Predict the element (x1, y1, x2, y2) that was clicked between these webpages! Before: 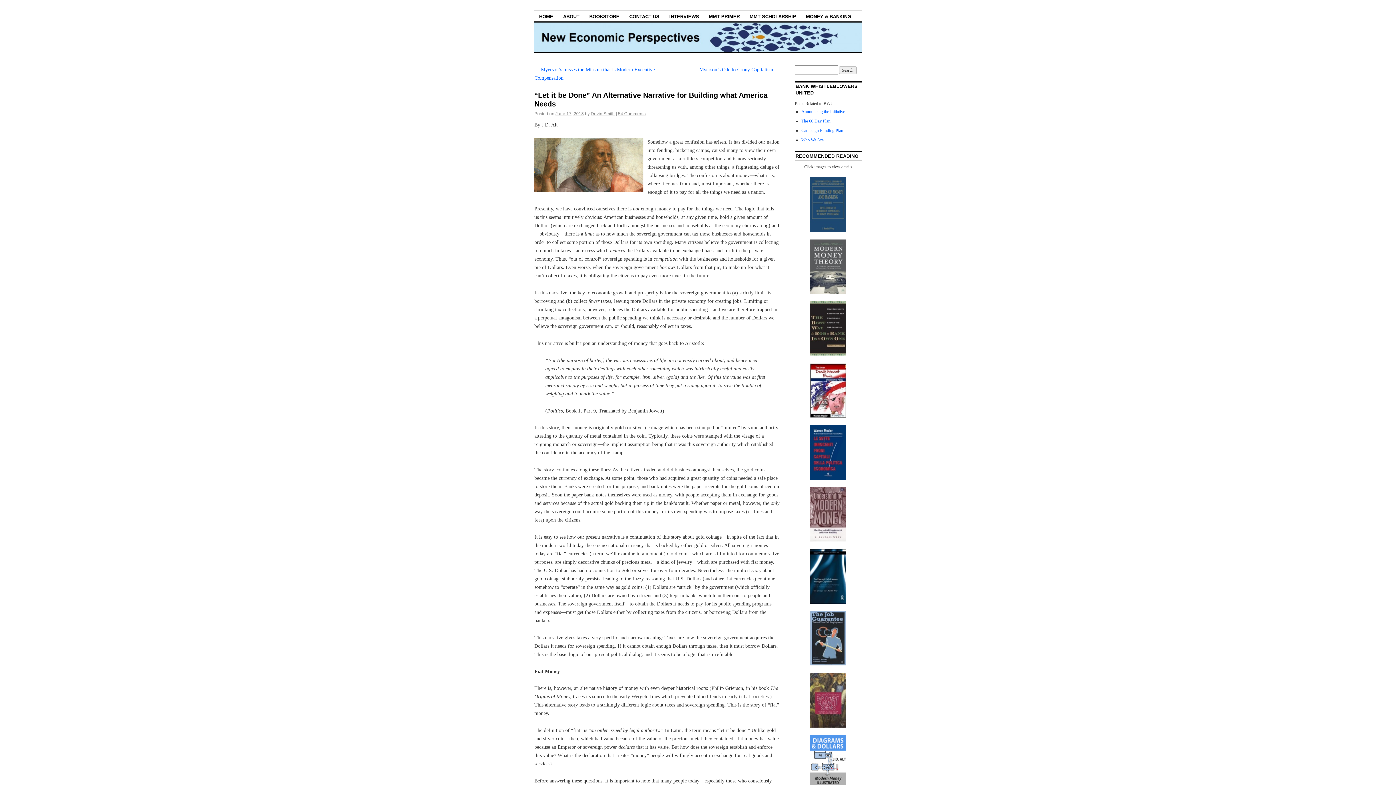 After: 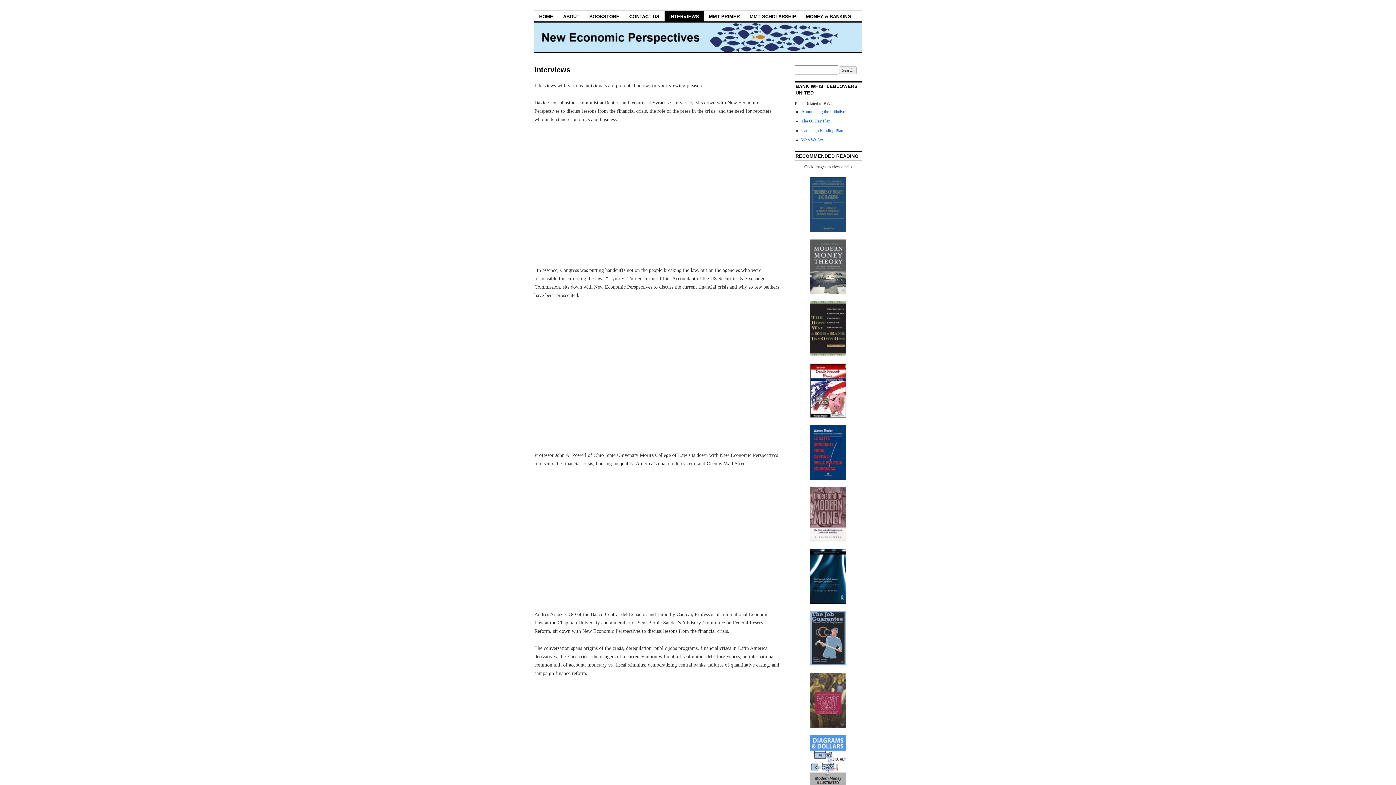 Action: label: INTERVIEWS bbox: (664, 10, 704, 21)